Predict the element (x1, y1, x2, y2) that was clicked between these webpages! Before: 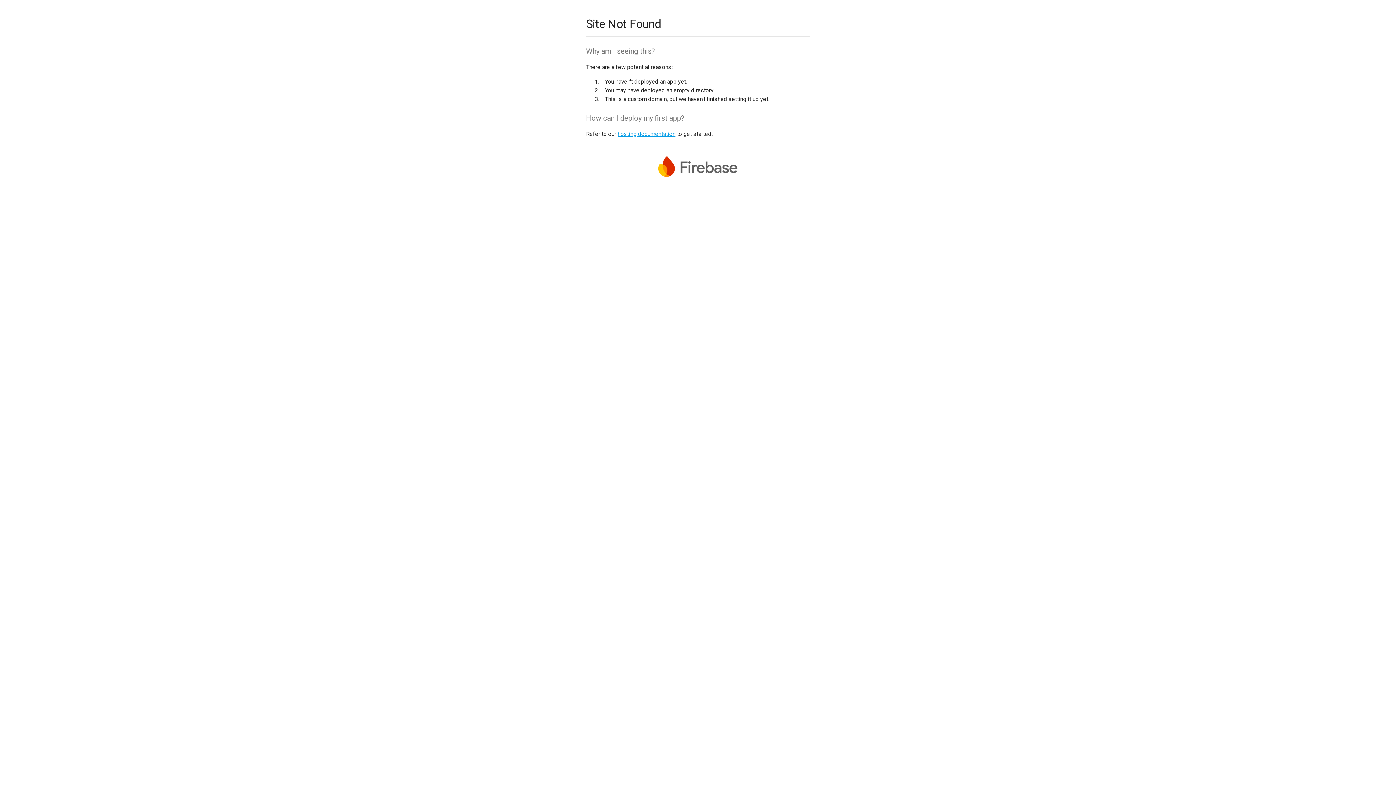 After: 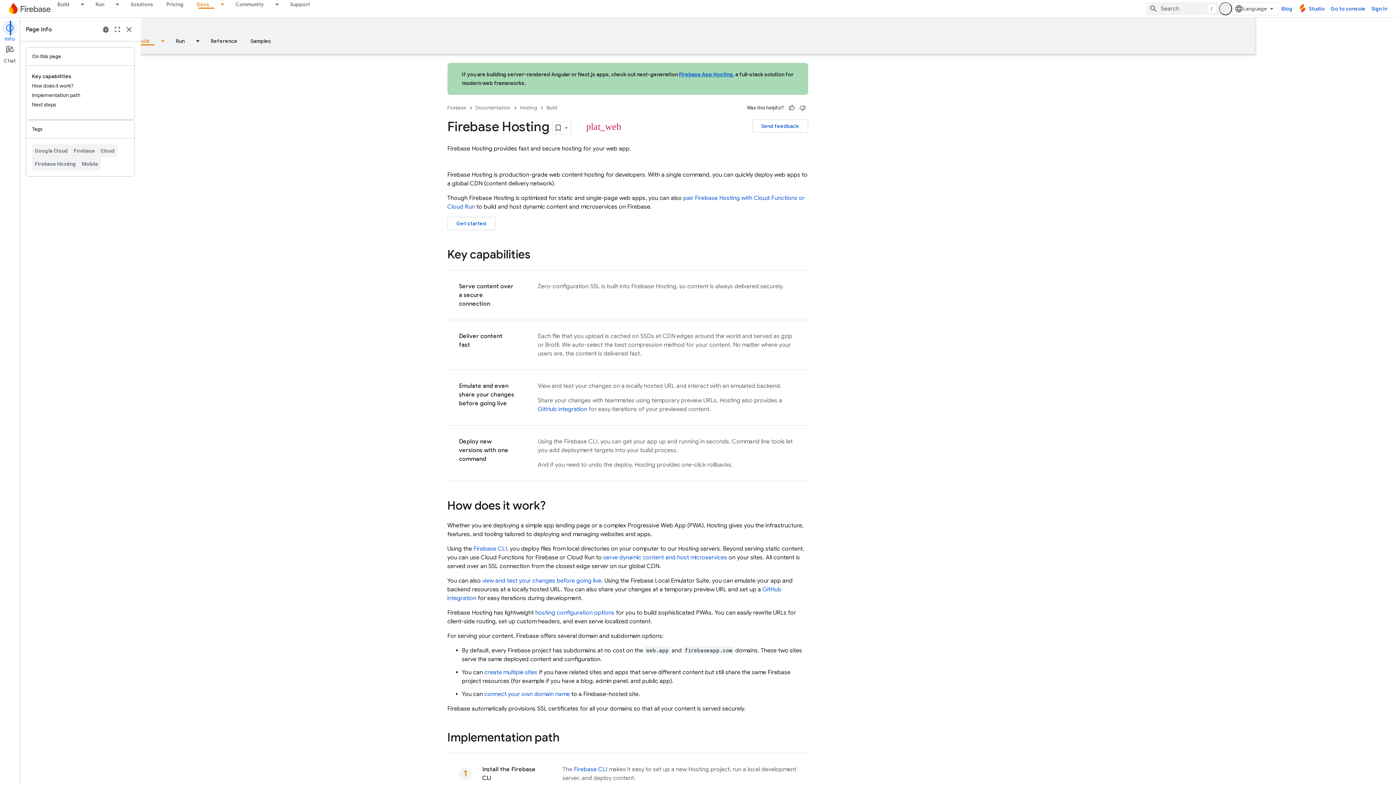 Action: label: hosting documentation bbox: (617, 130, 675, 137)